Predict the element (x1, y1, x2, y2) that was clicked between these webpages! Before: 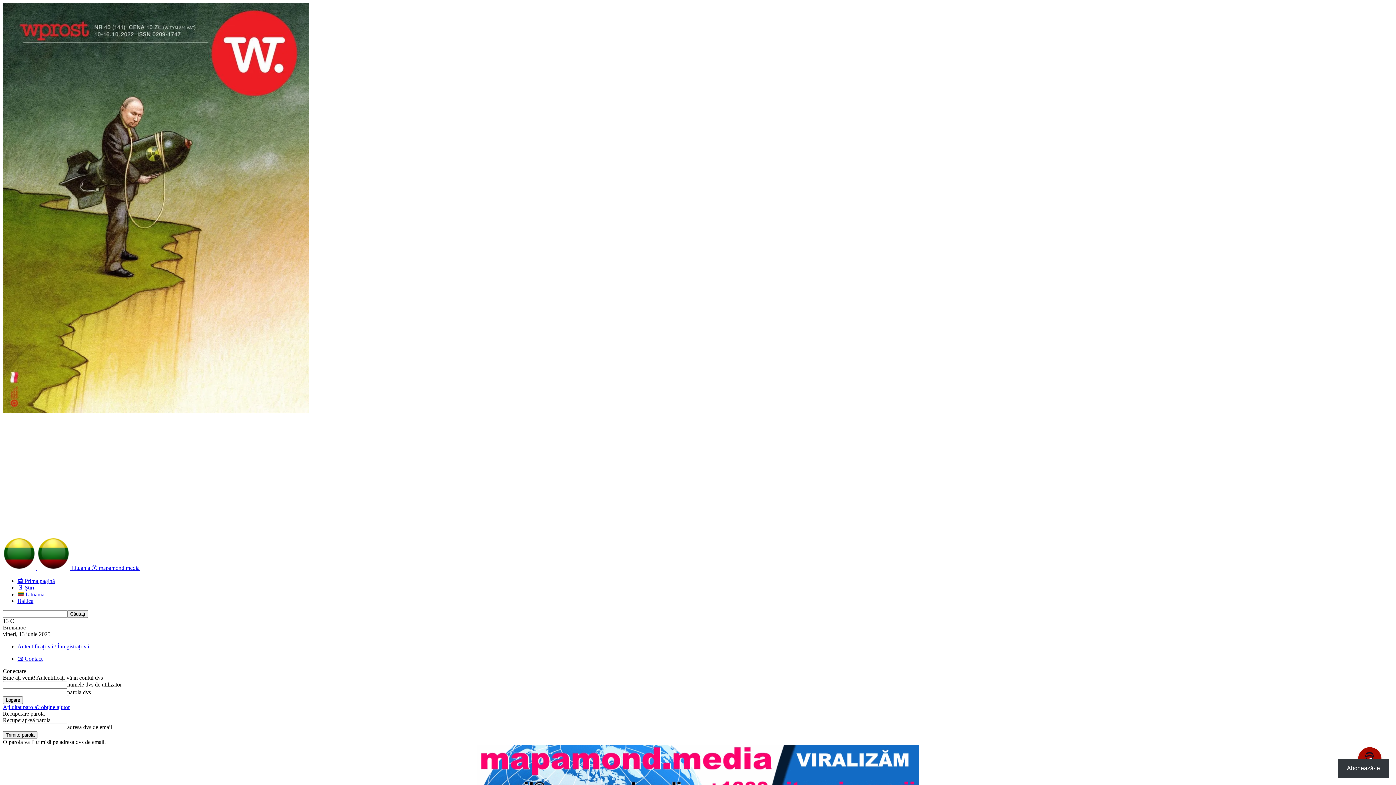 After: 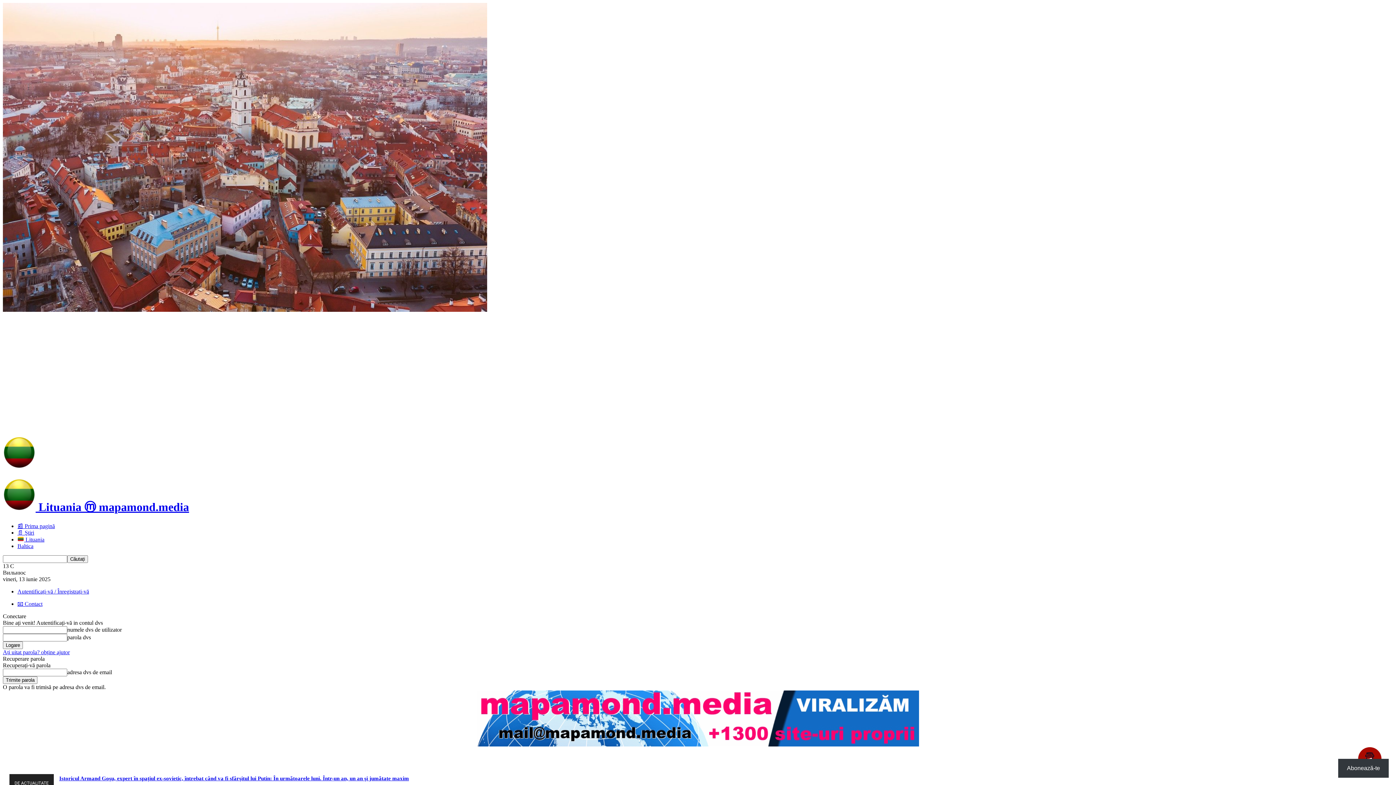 Action: bbox: (17, 578, 54, 584) label: 📰 Prima pagină